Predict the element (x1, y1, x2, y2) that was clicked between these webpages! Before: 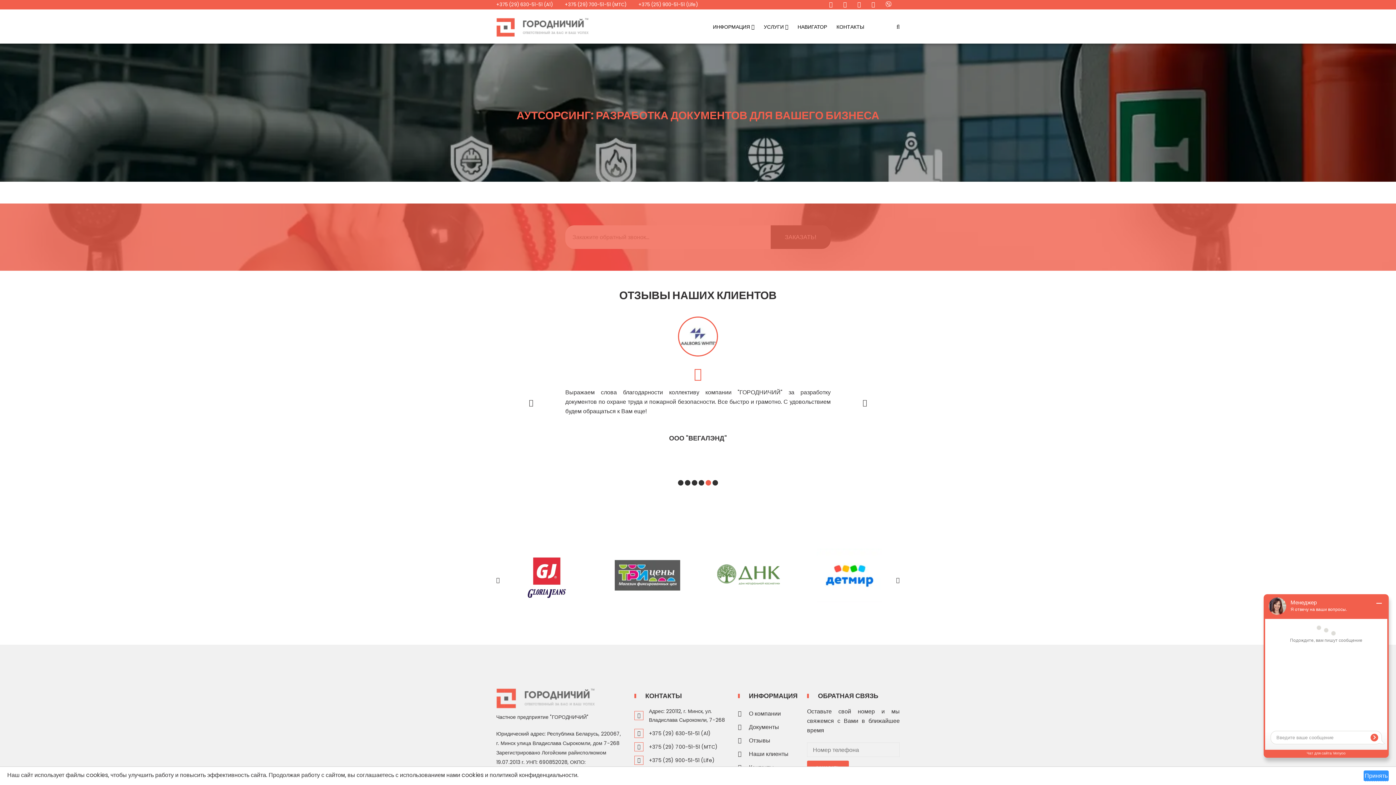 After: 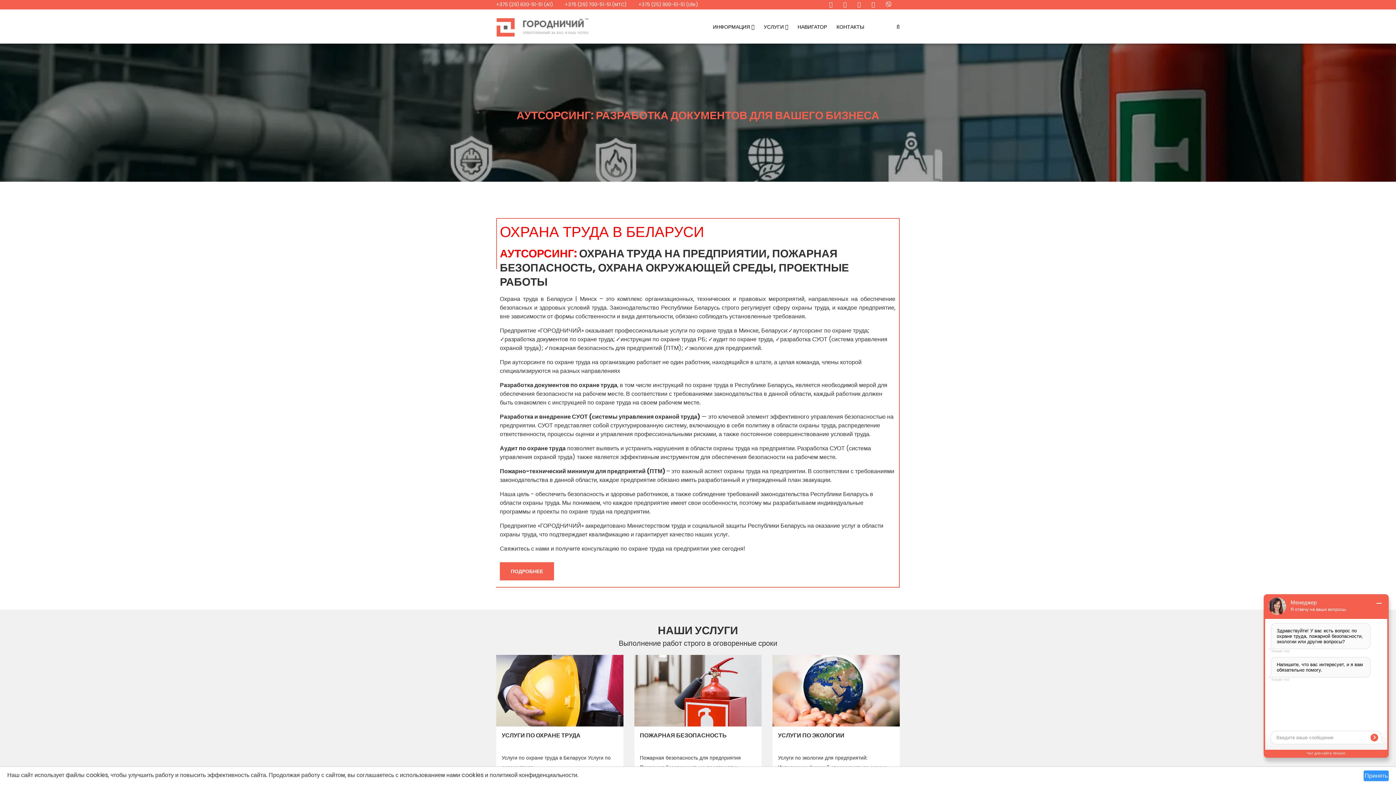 Action: bbox: (496, 22, 589, 31)